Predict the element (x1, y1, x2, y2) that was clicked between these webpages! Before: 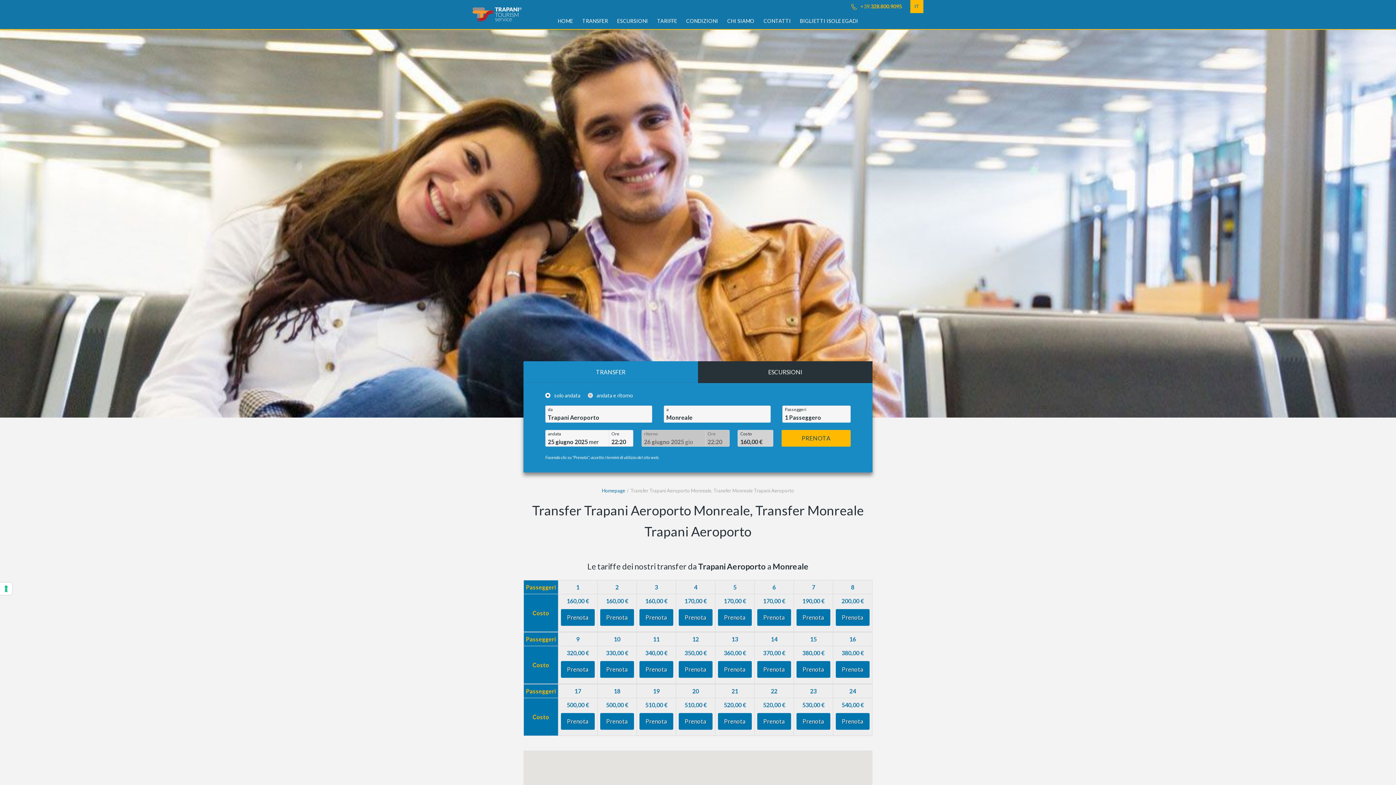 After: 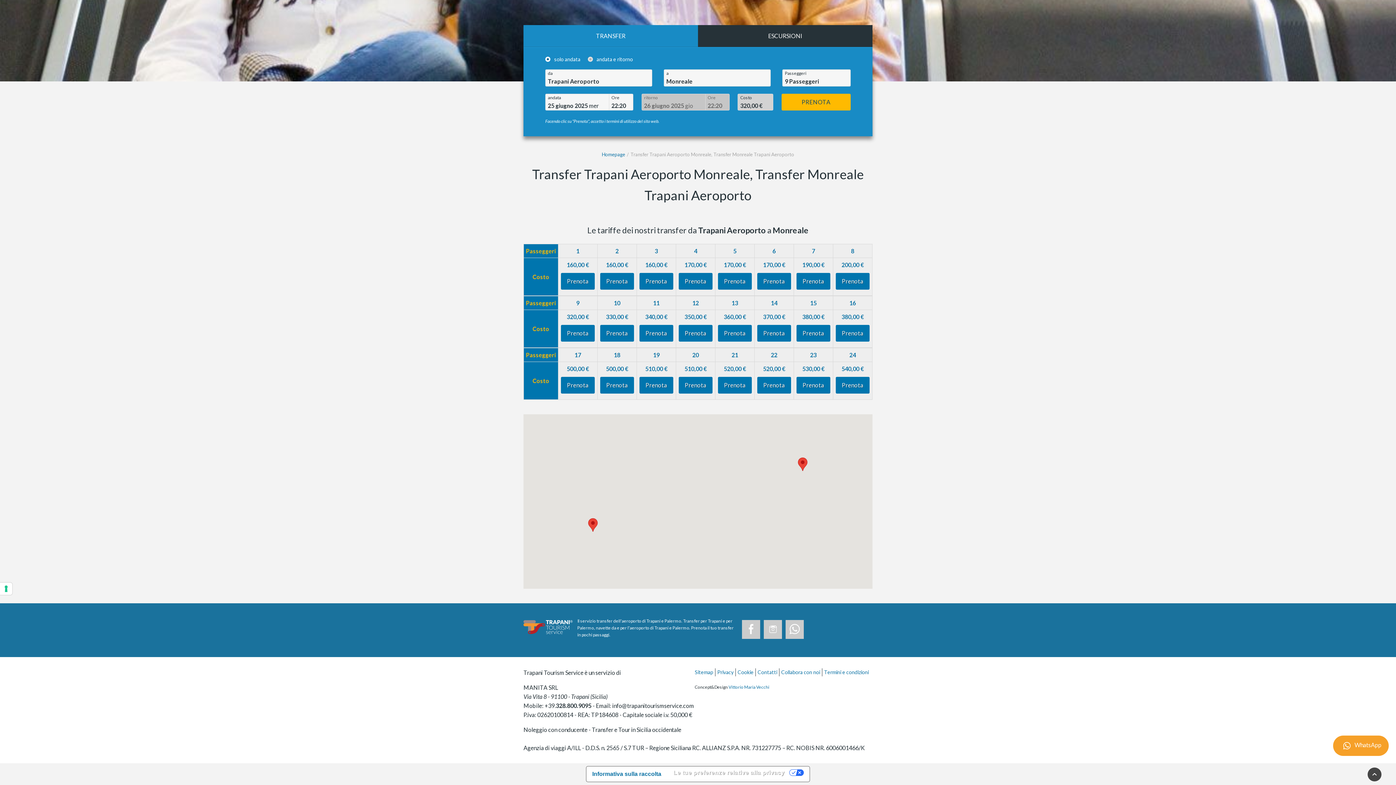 Action: bbox: (561, 661, 594, 678) label: Prenota